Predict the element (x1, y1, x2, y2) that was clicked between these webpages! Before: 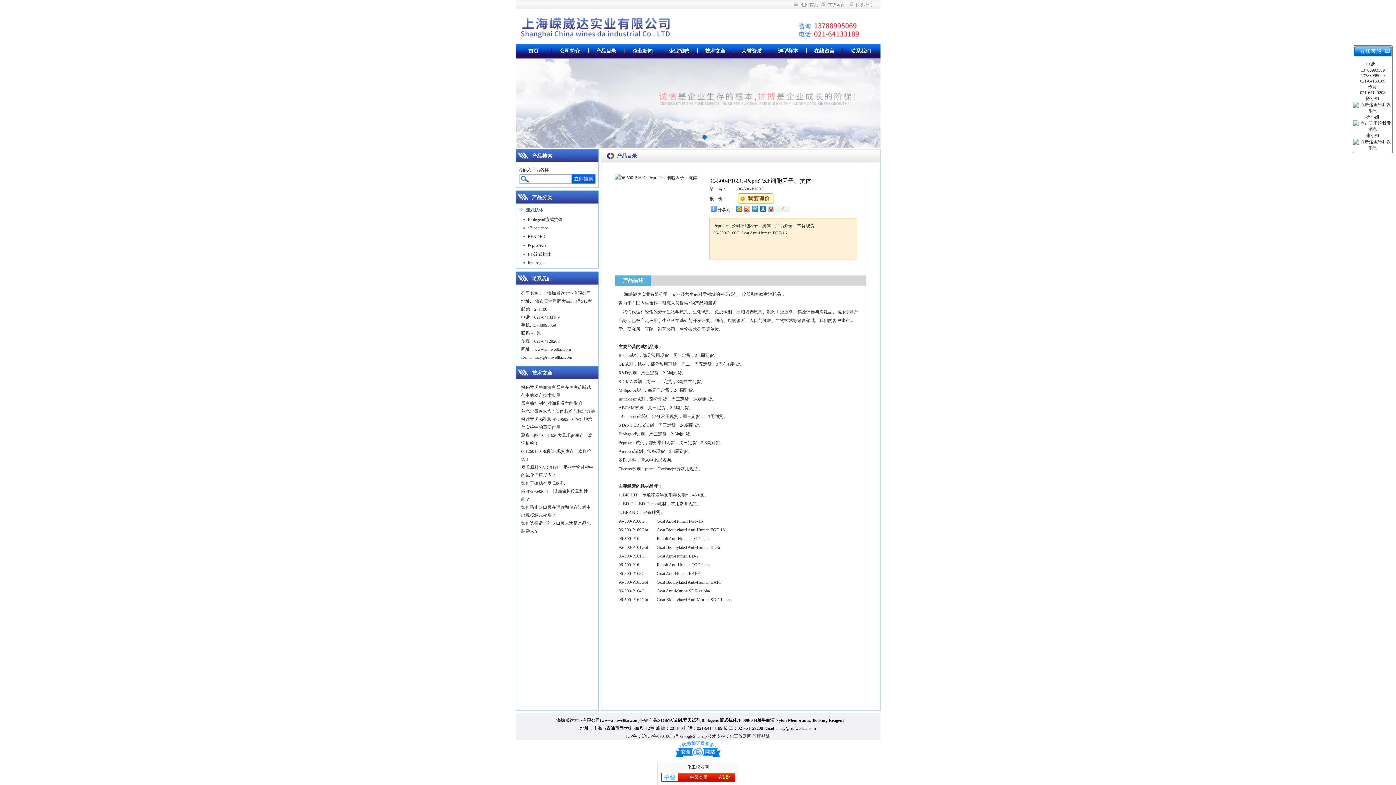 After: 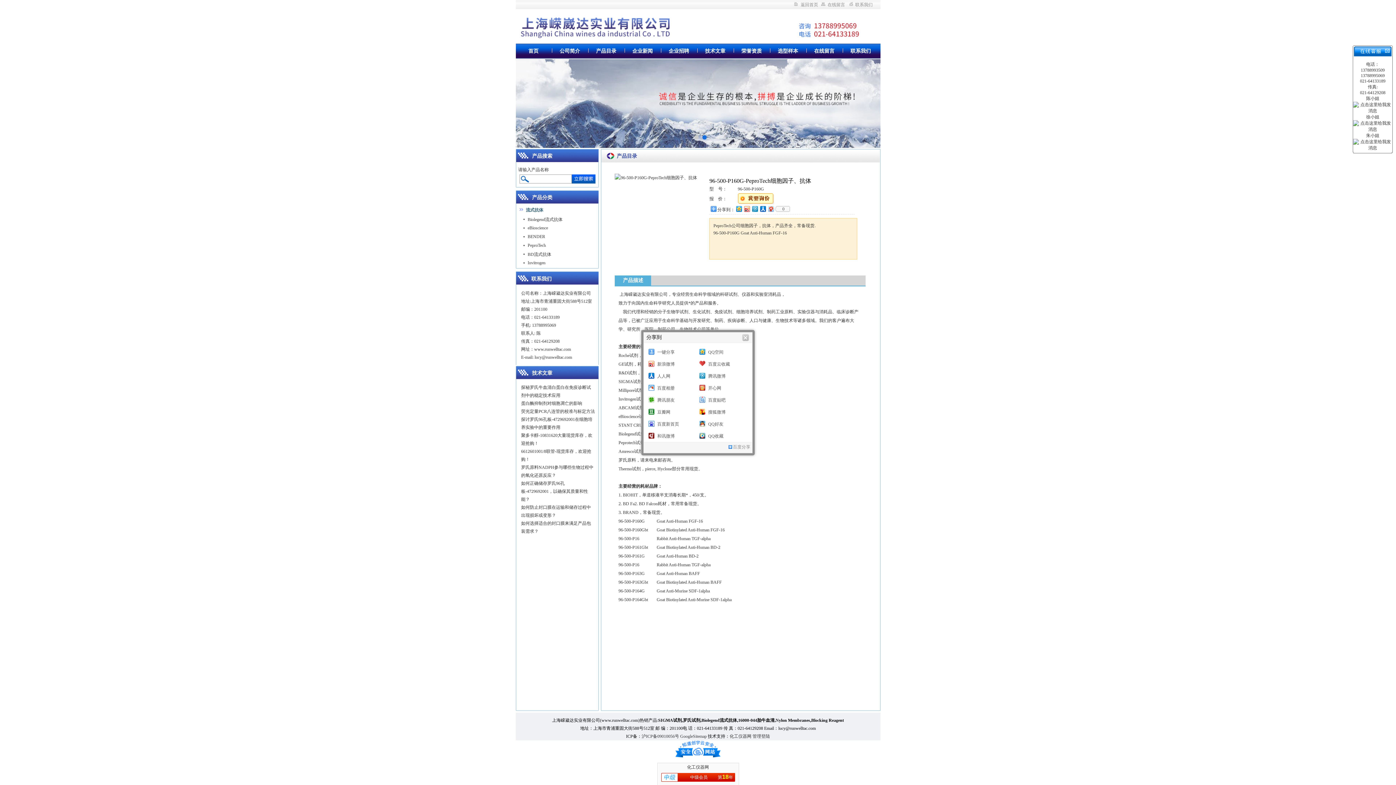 Action: bbox: (775, 206, 790, 212) label: 0